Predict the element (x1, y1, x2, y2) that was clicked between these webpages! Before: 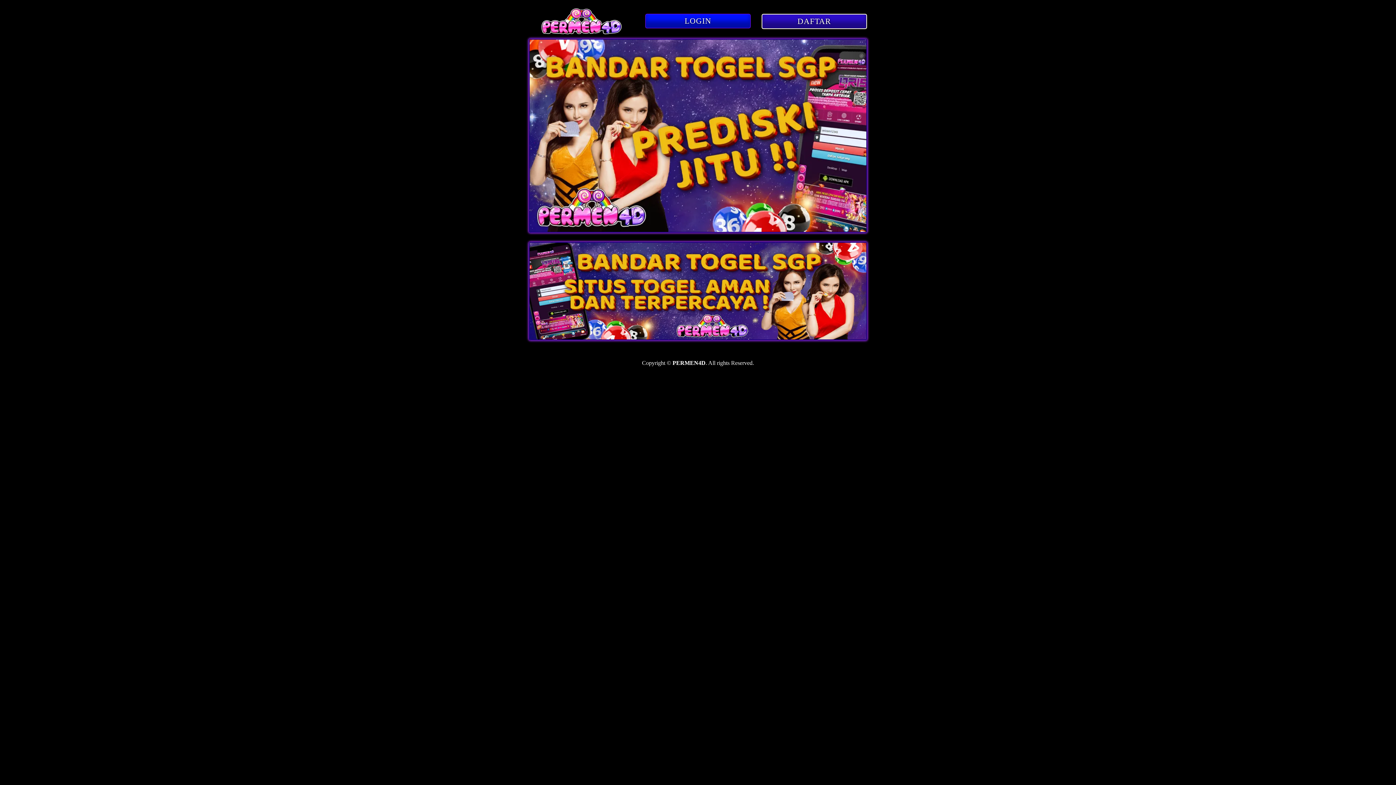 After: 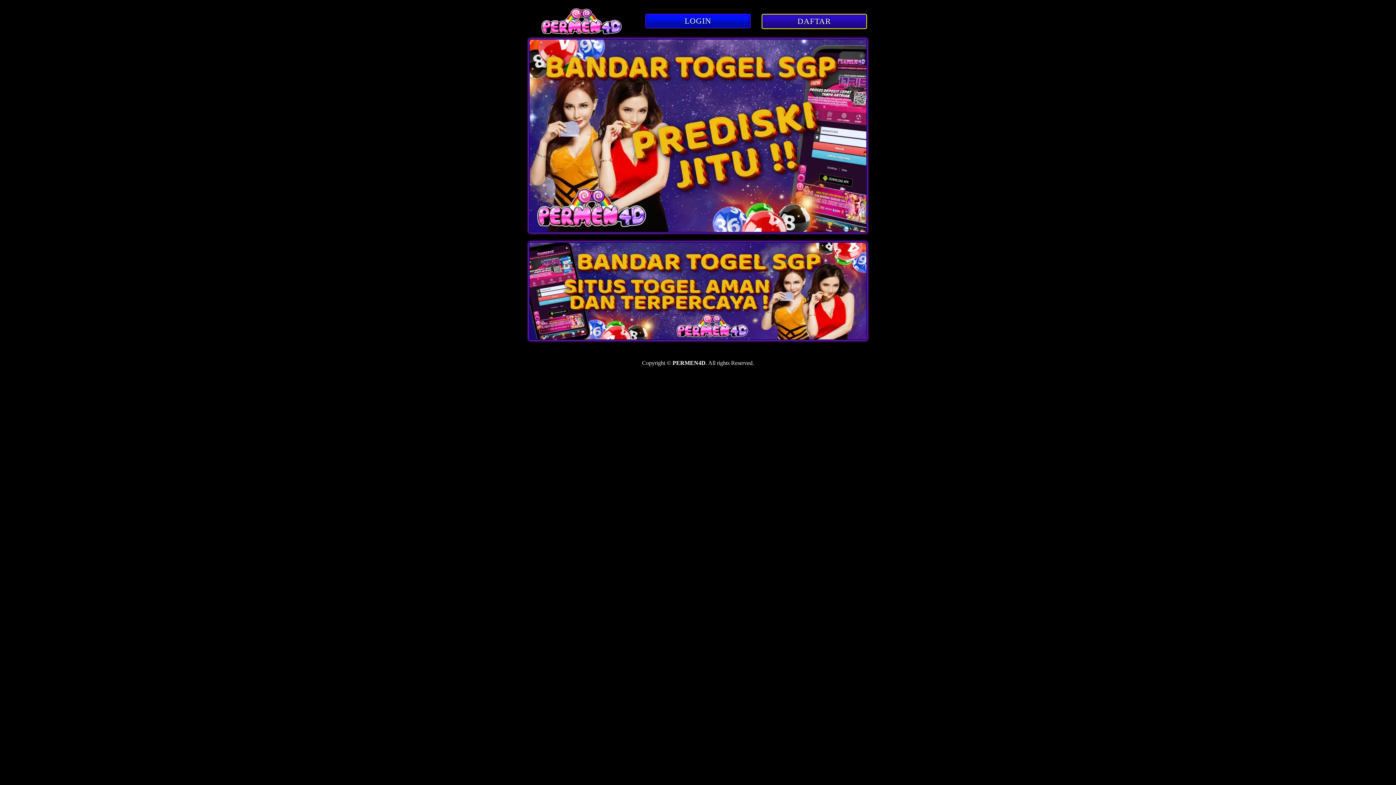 Action: bbox: (541, 29, 622, 35)